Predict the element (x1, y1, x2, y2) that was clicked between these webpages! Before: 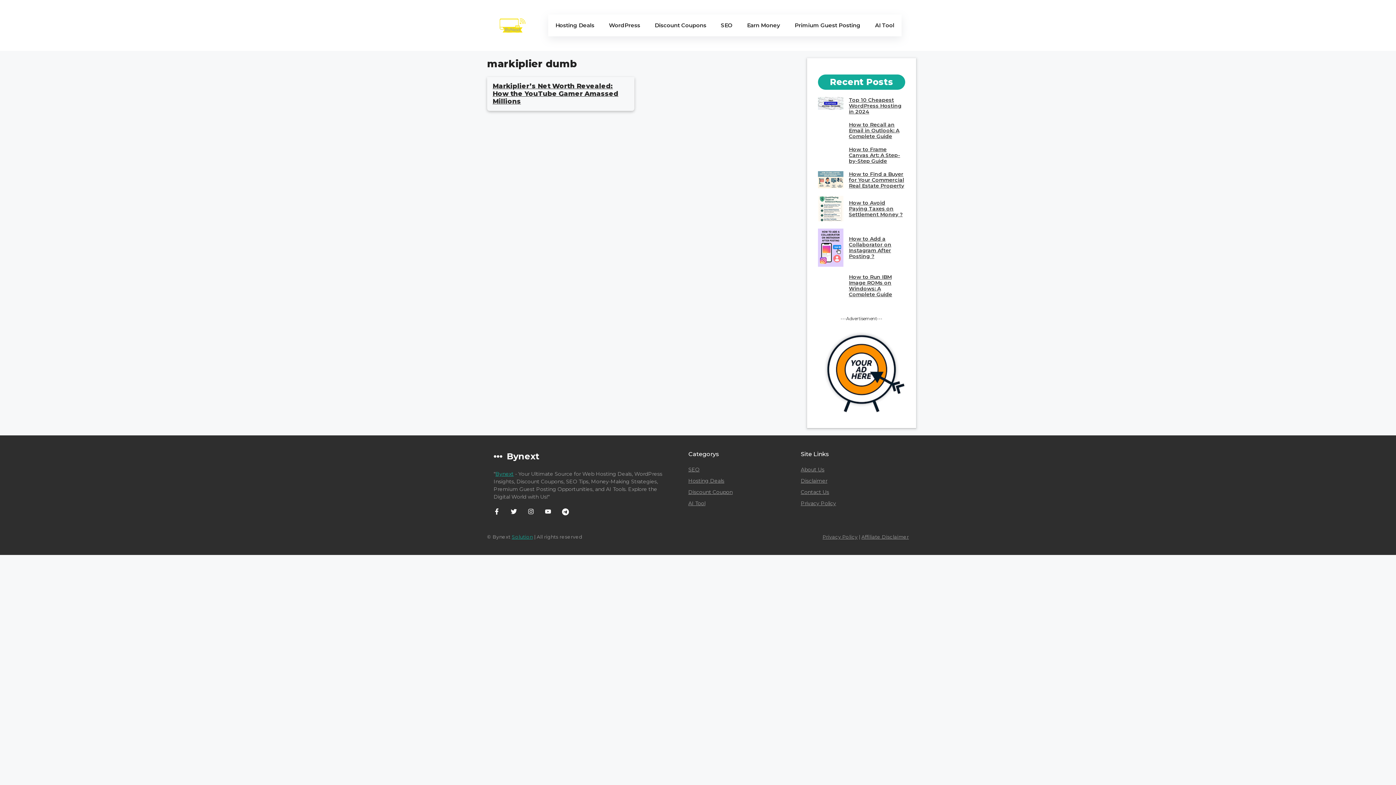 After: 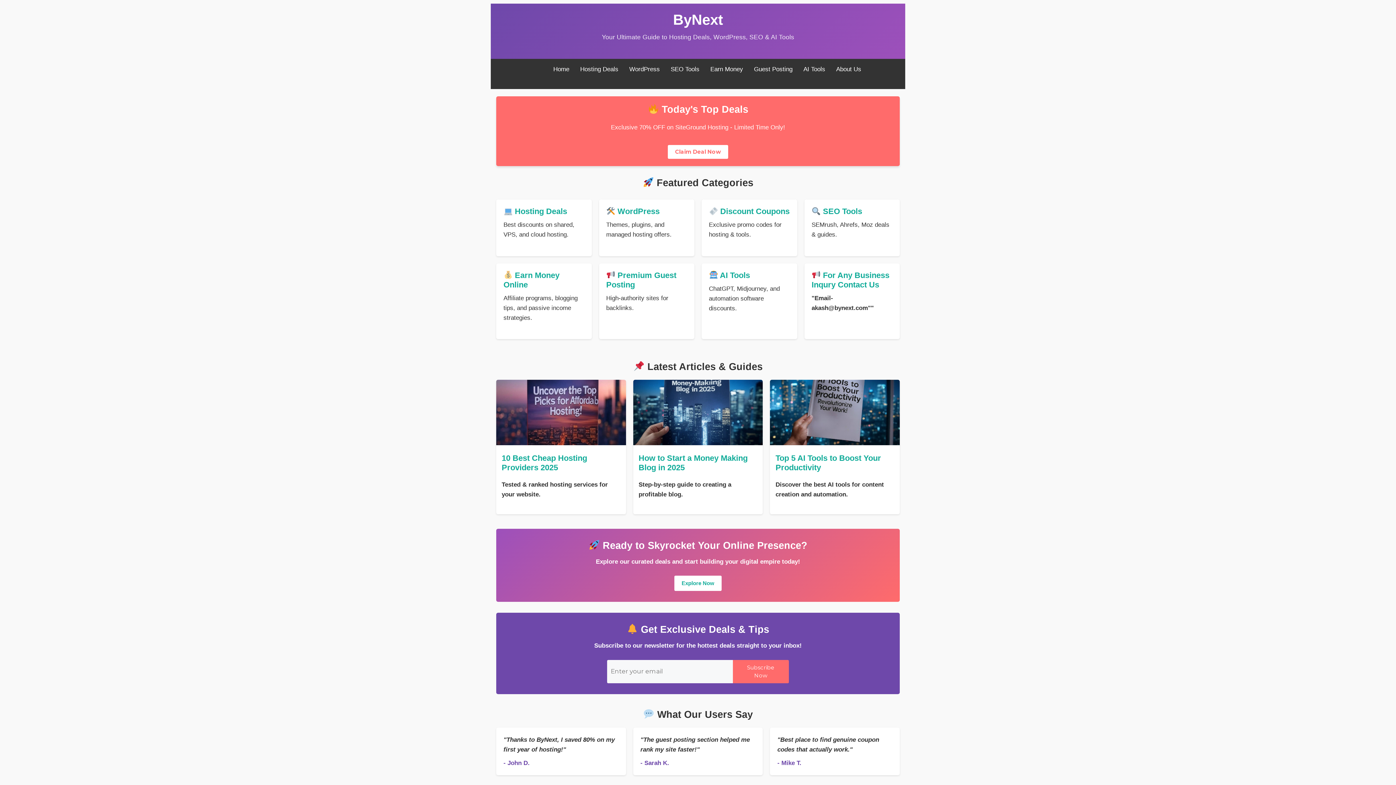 Action: bbox: (494, 21, 530, 28)